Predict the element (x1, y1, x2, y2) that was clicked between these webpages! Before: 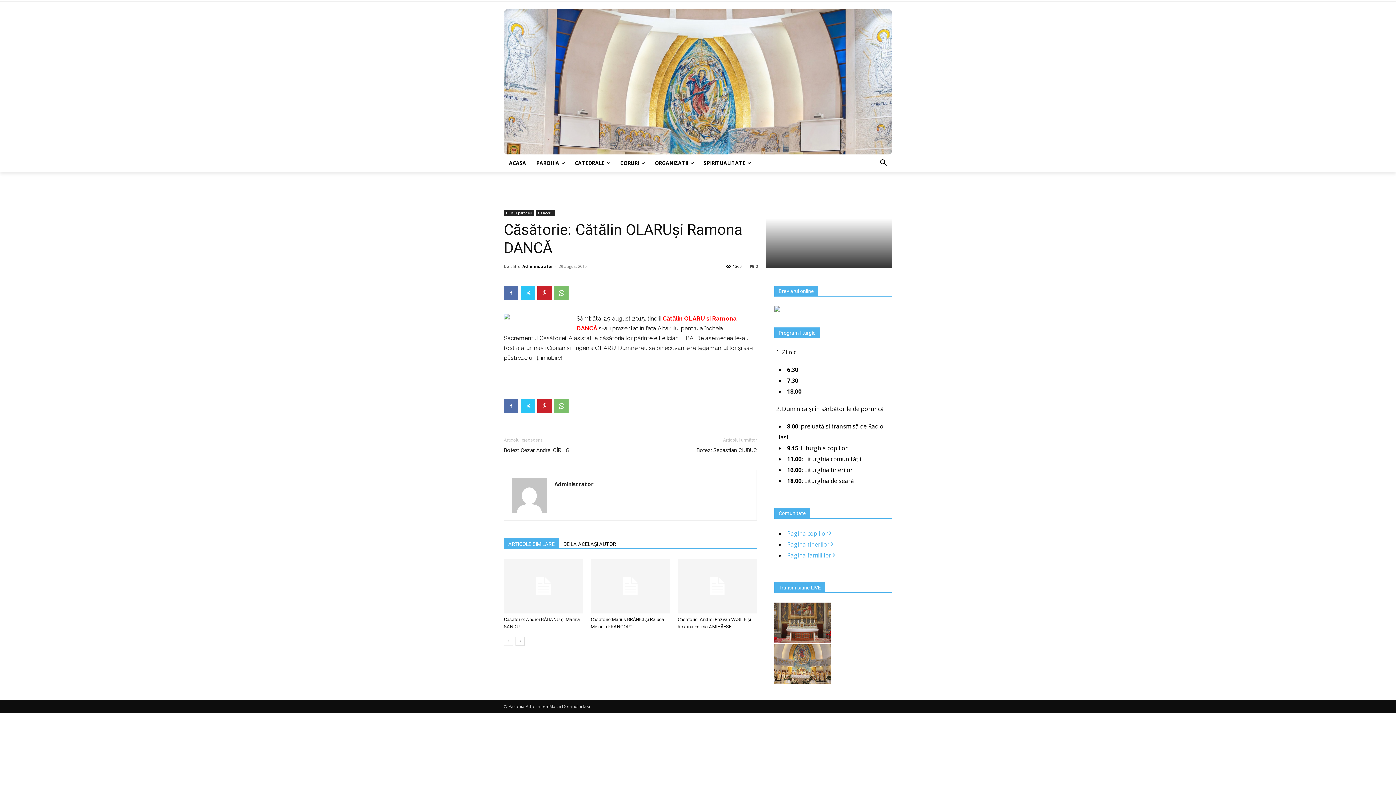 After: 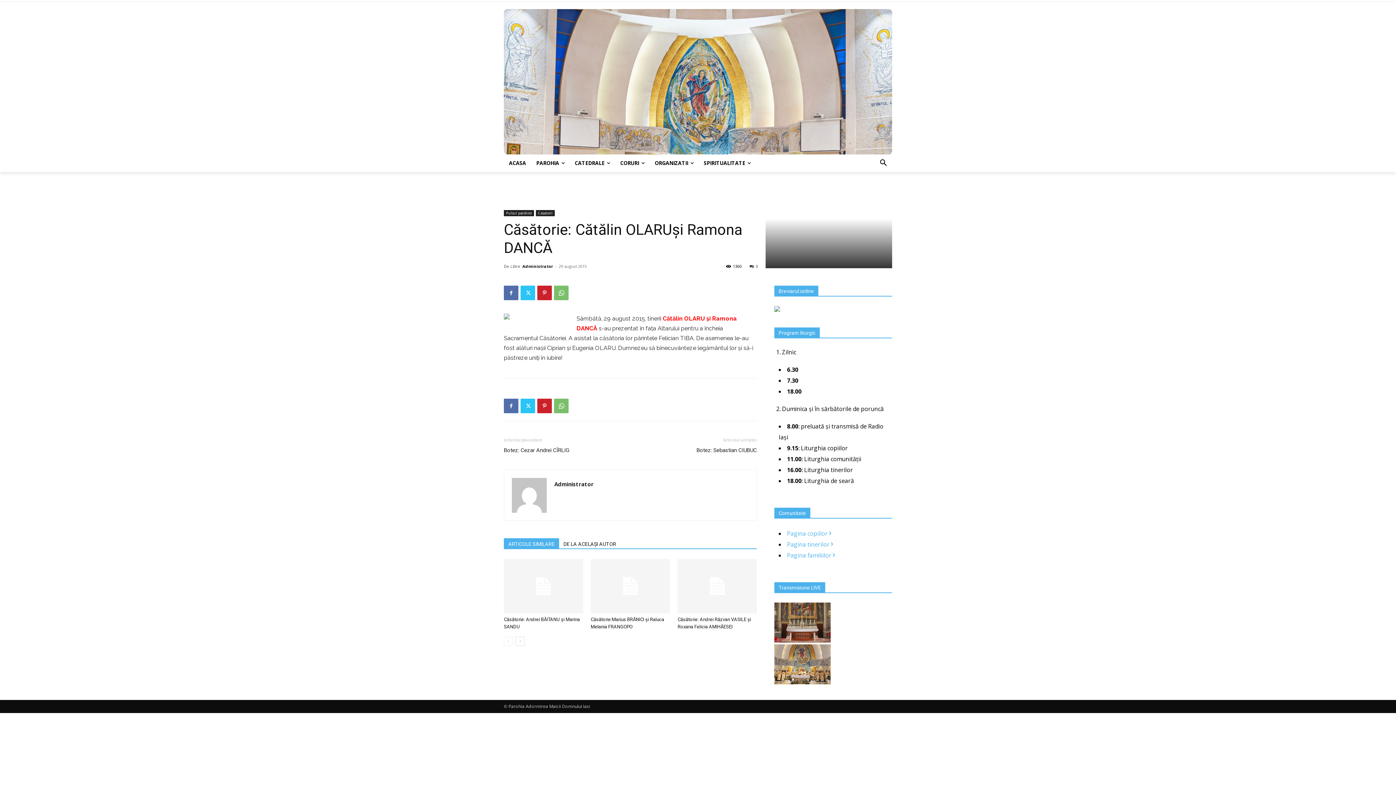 Action: bbox: (504, 538, 559, 548) label: ARTICOLE SIMILARE